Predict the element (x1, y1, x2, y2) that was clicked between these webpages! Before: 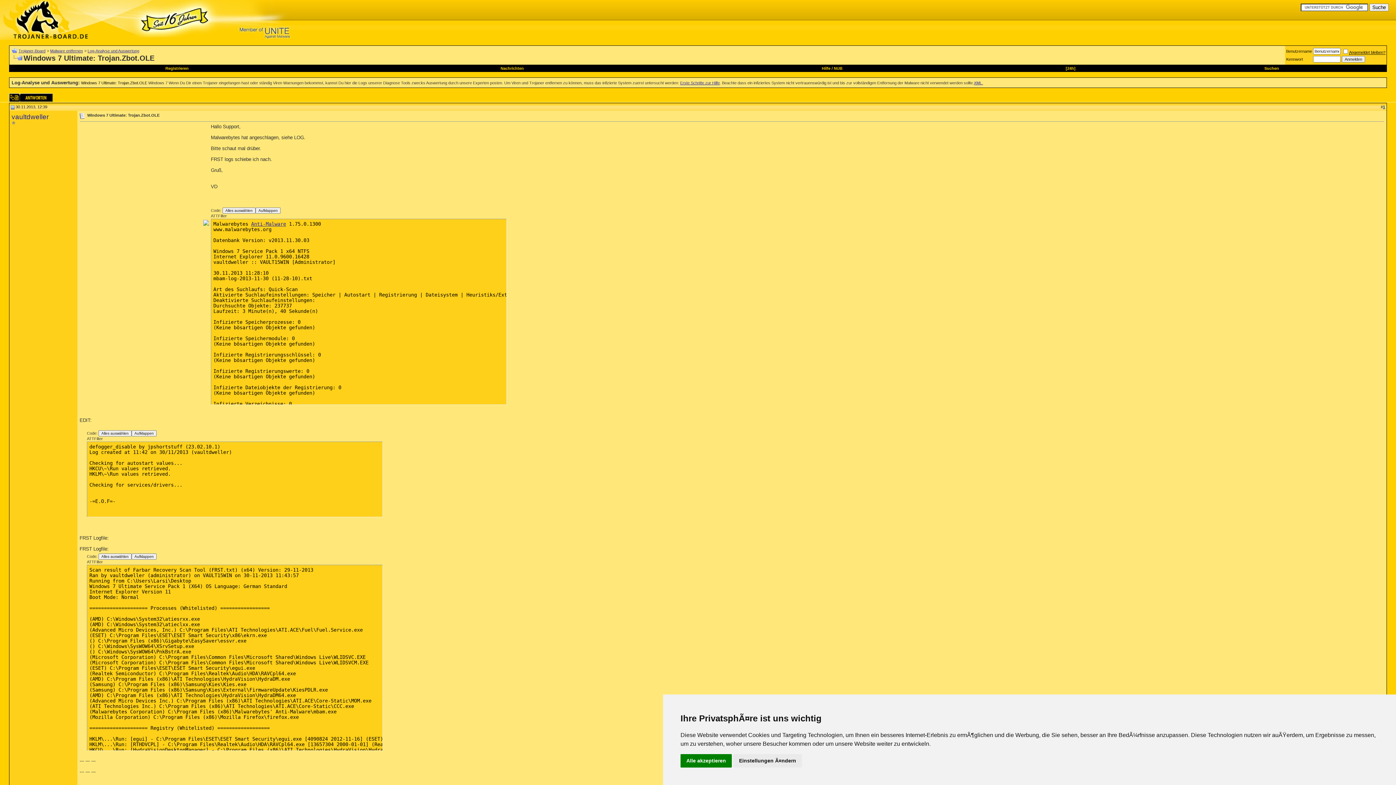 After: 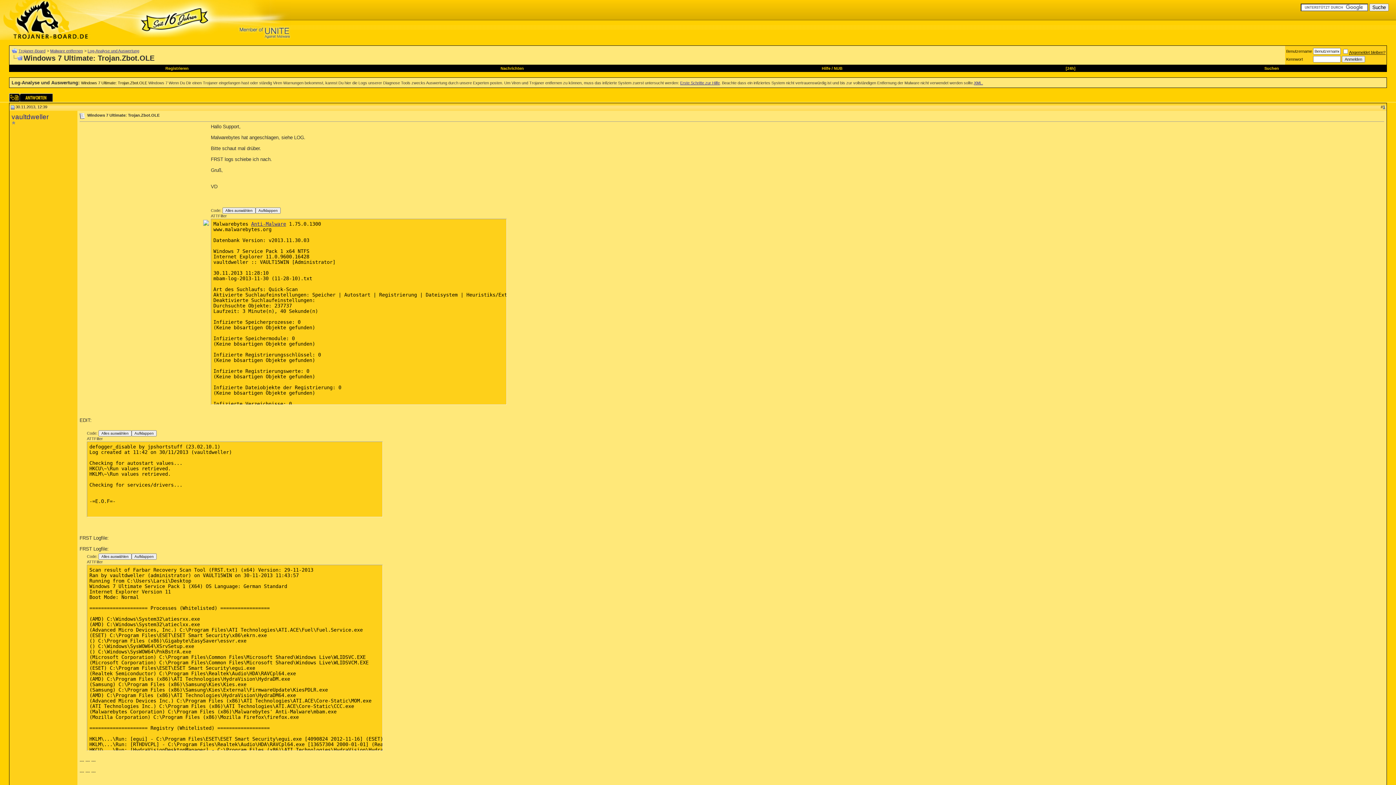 Action: bbox: (680, 754, 732, 768) label: Alle akzeptieren